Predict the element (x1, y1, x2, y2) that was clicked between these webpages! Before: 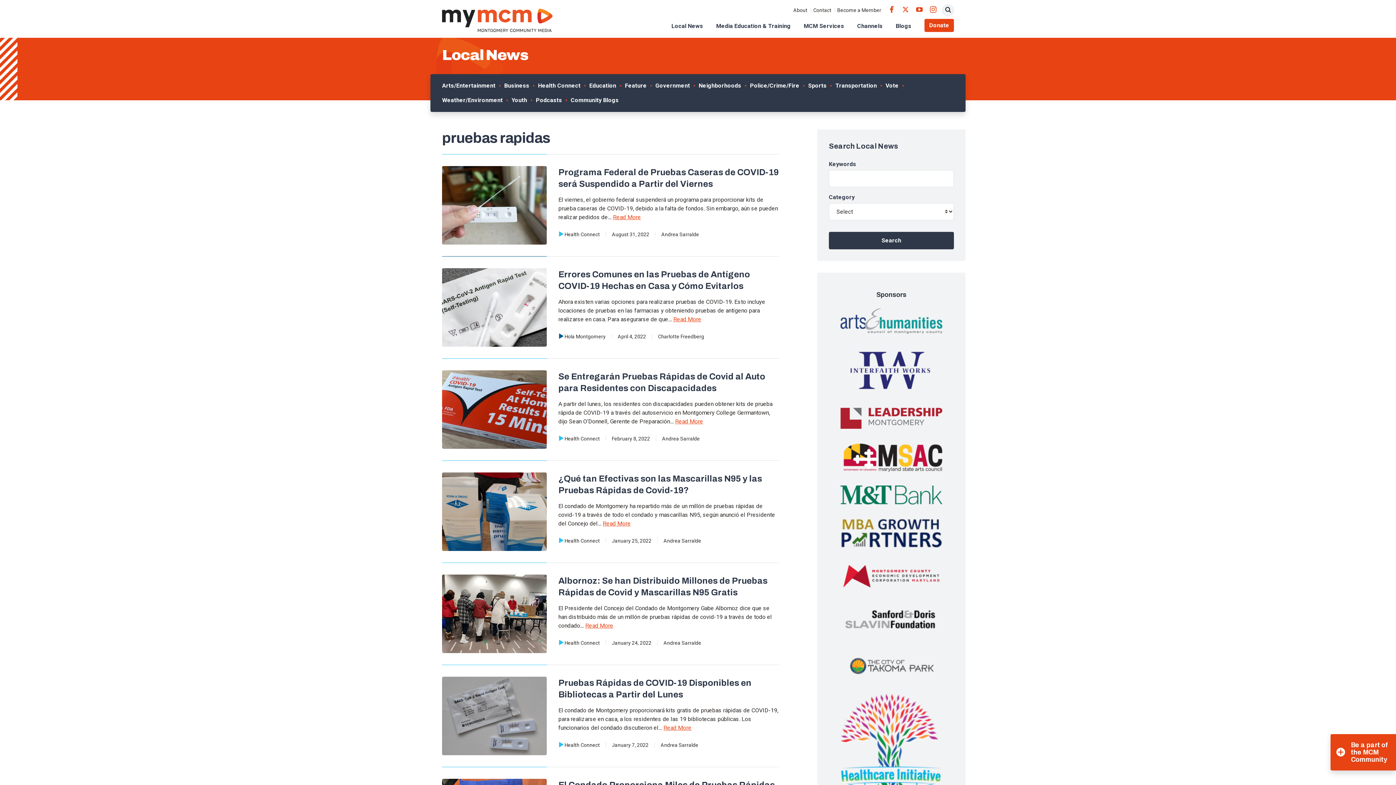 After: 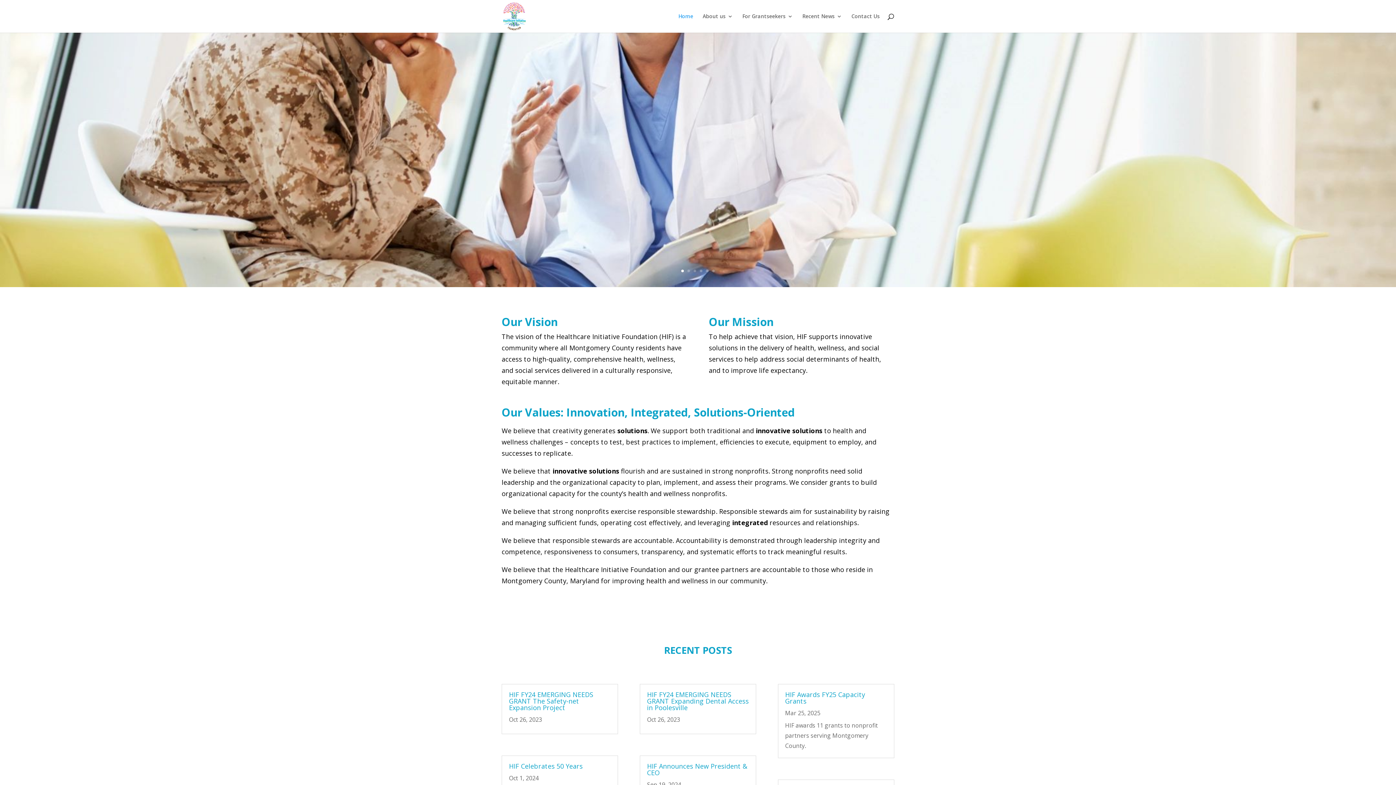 Action: bbox: (840, 752, 942, 759)